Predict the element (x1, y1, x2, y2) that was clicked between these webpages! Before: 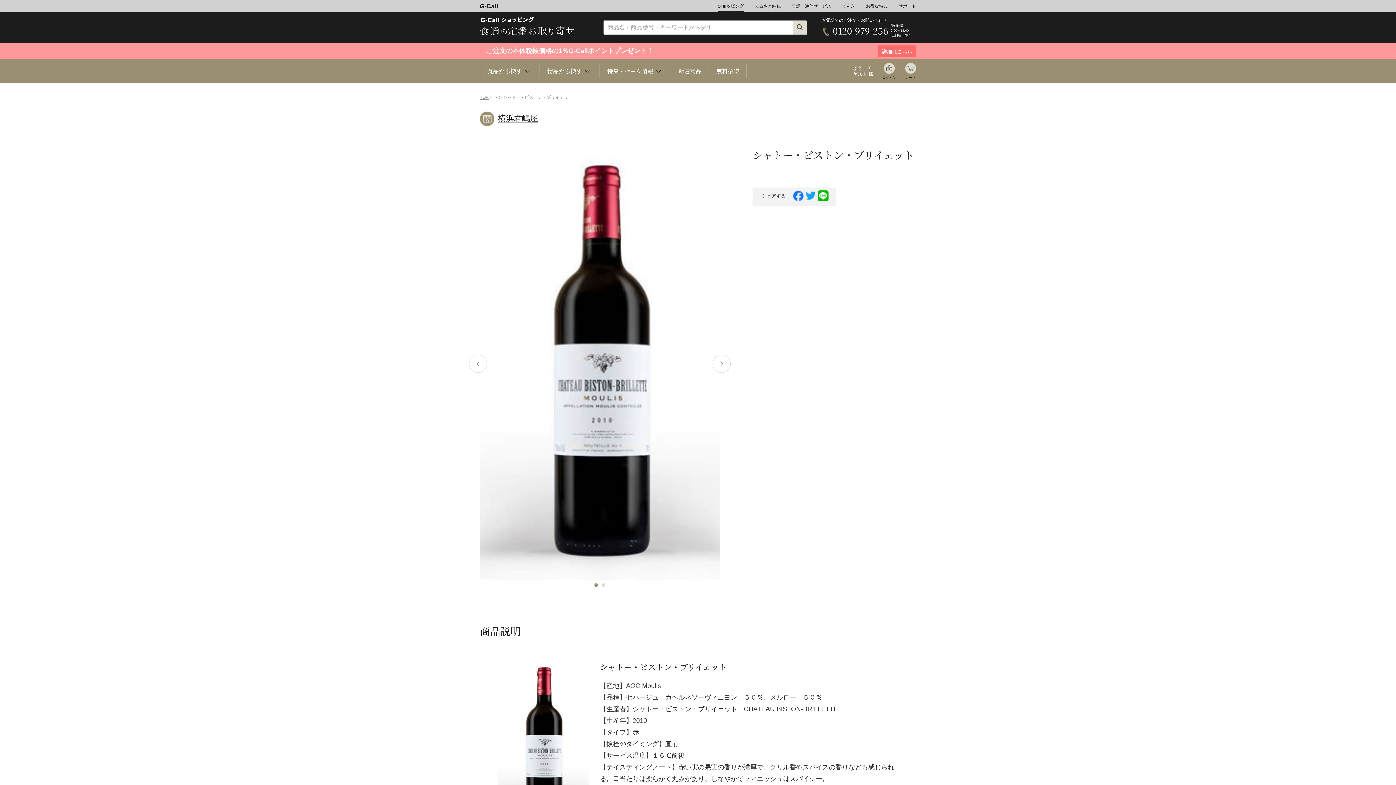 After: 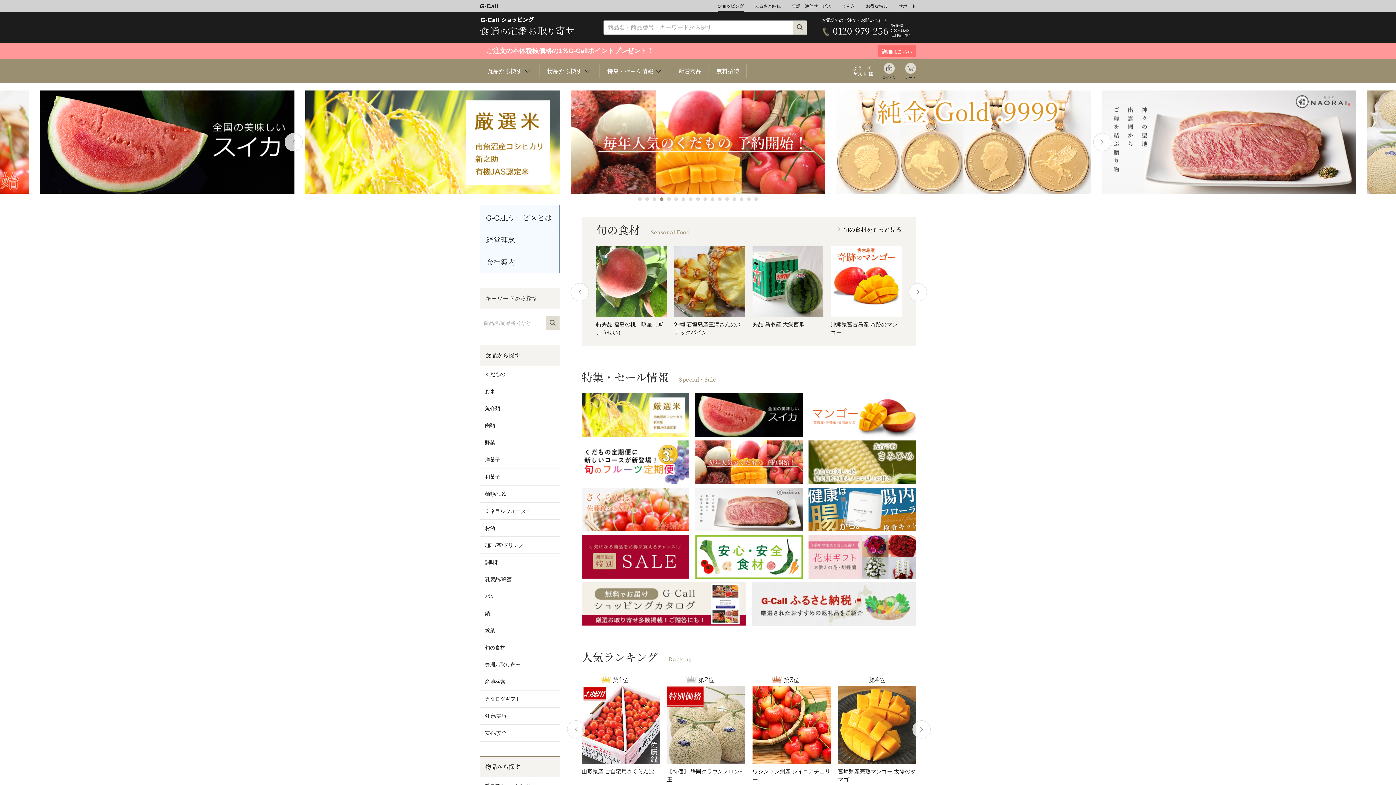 Action: bbox: (480, 16, 574, 35)